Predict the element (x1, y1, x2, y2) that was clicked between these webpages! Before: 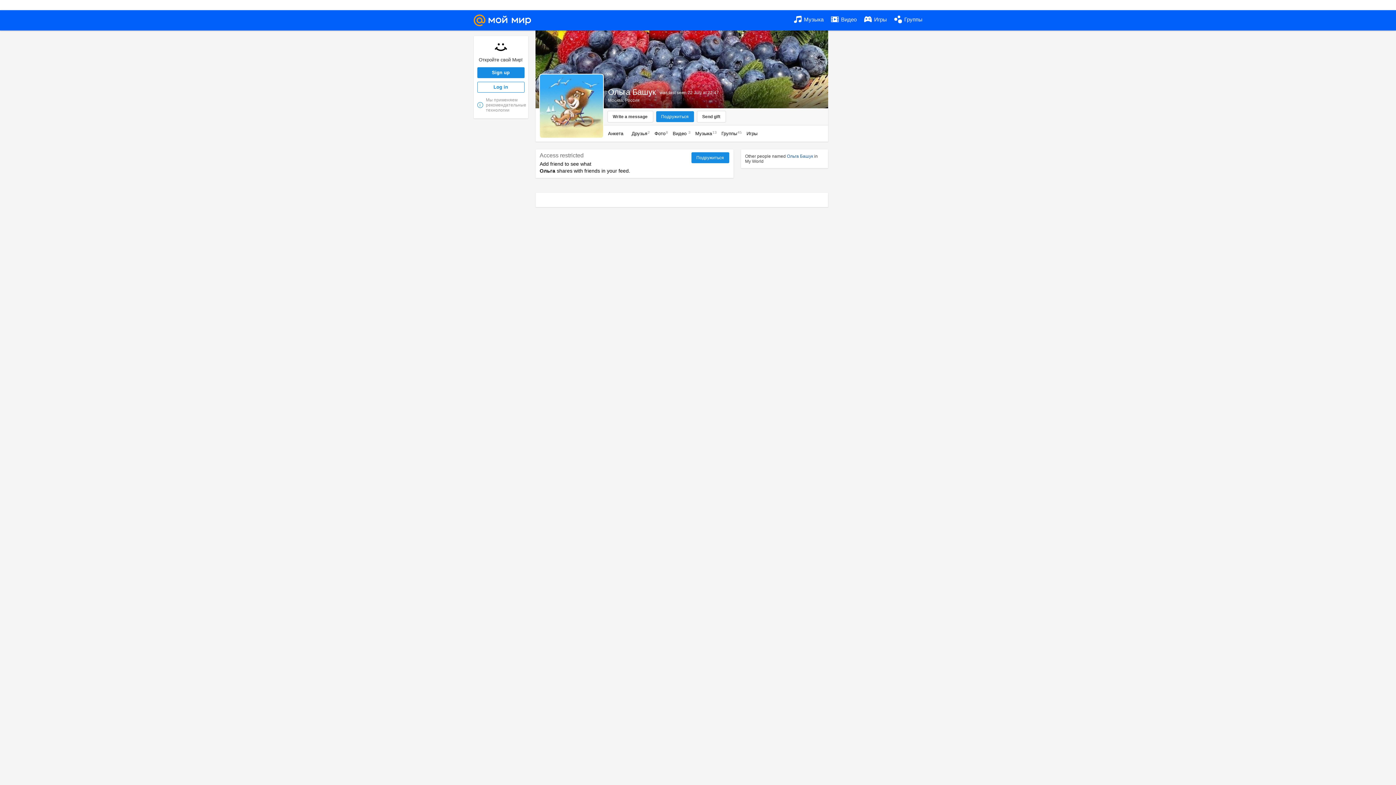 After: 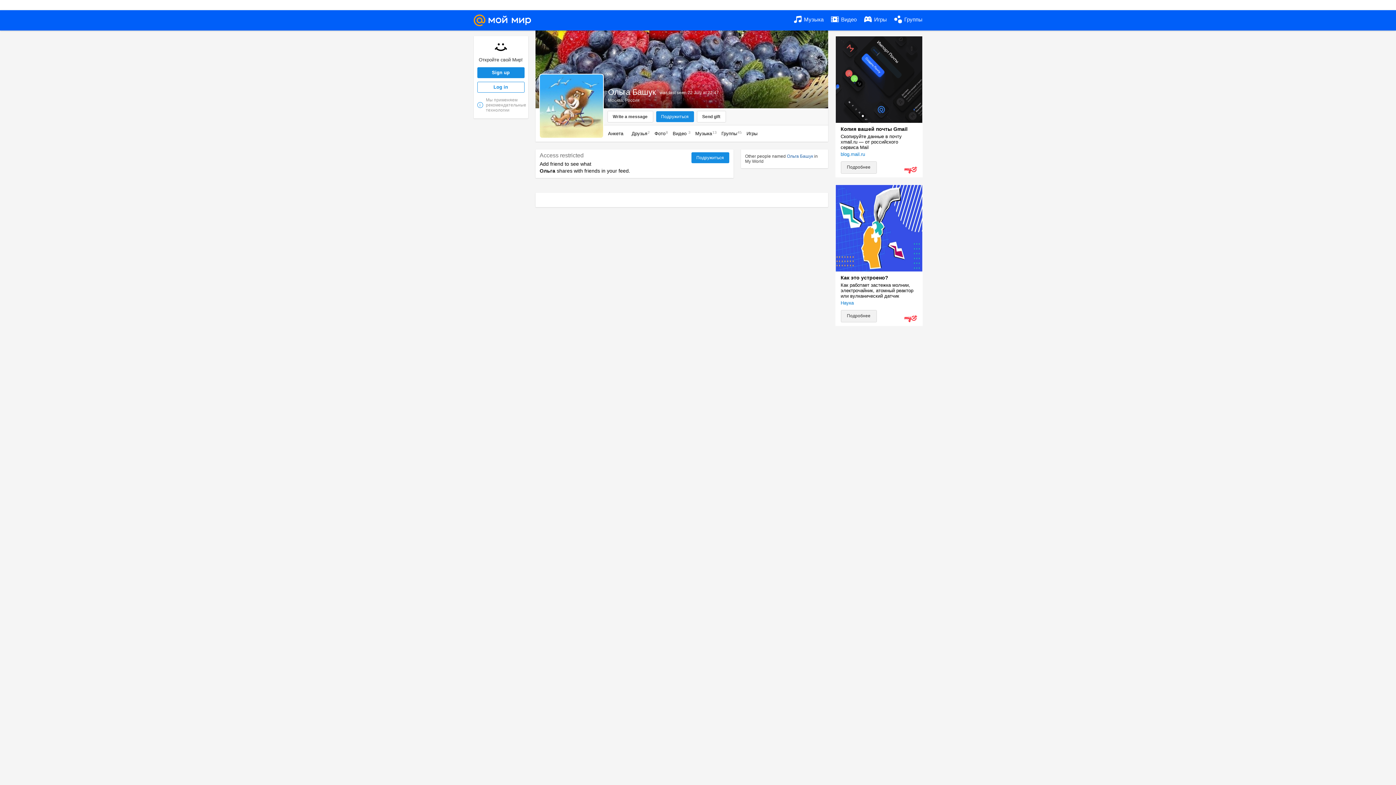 Action: bbox: (721, 130, 738, 136) label: Группы45